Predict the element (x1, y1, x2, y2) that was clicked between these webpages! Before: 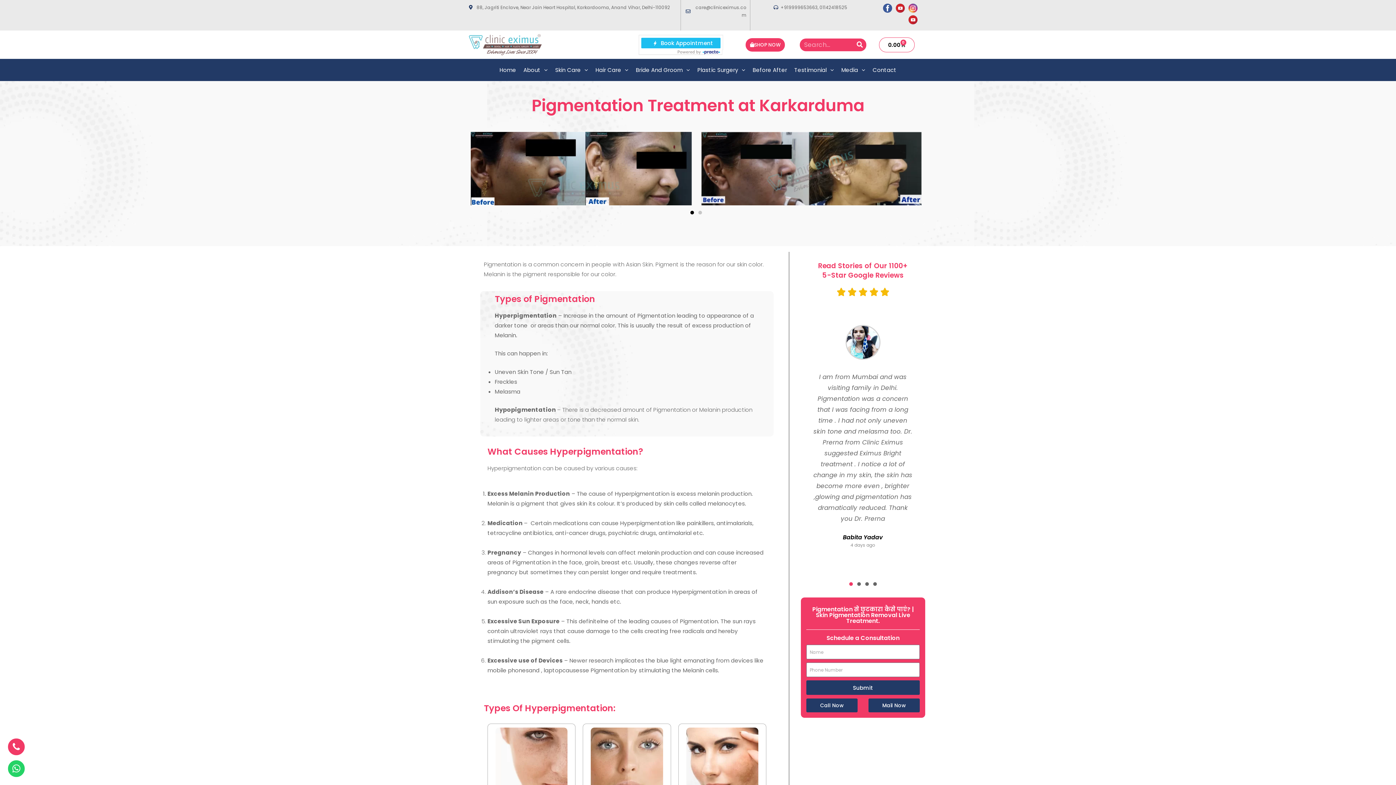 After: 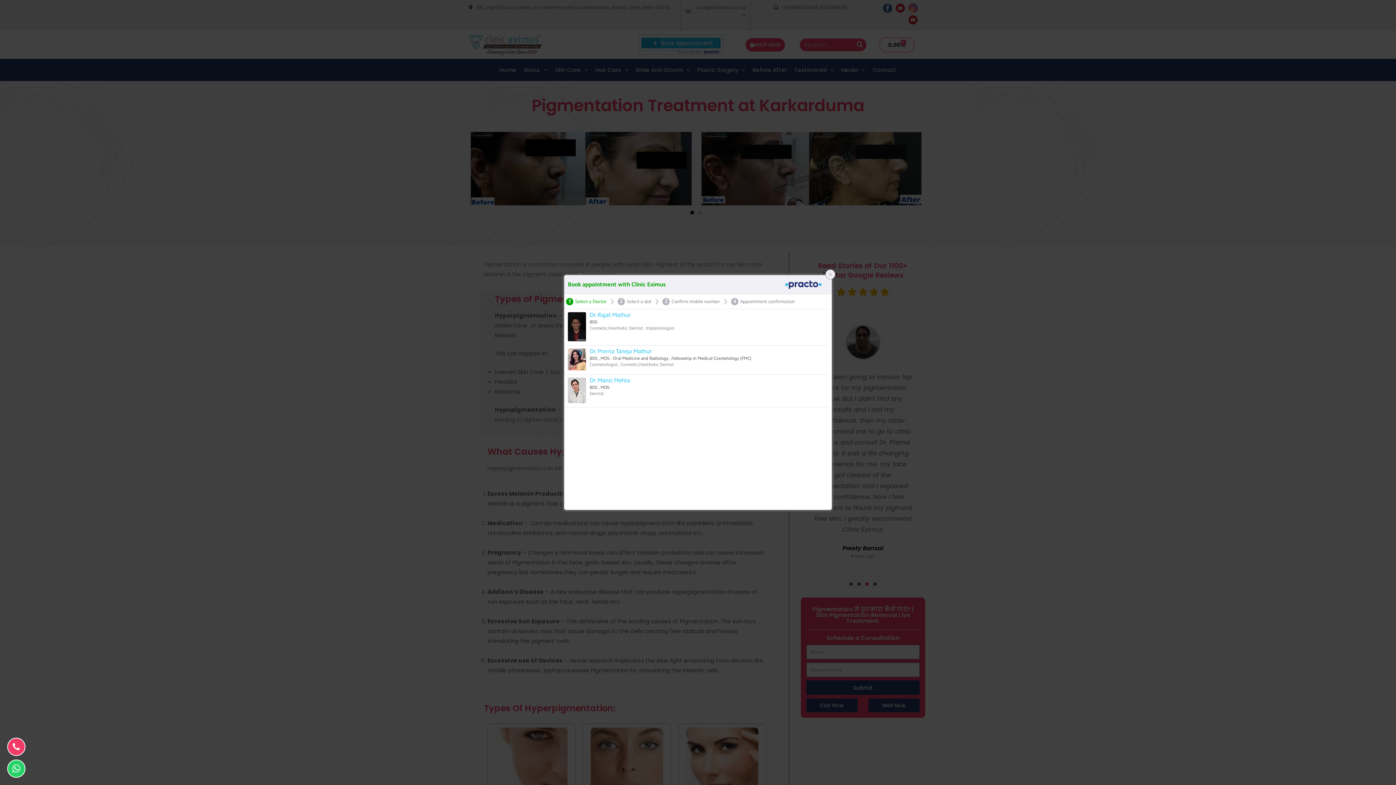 Action: bbox: (638, 34, 723, 50) label:  